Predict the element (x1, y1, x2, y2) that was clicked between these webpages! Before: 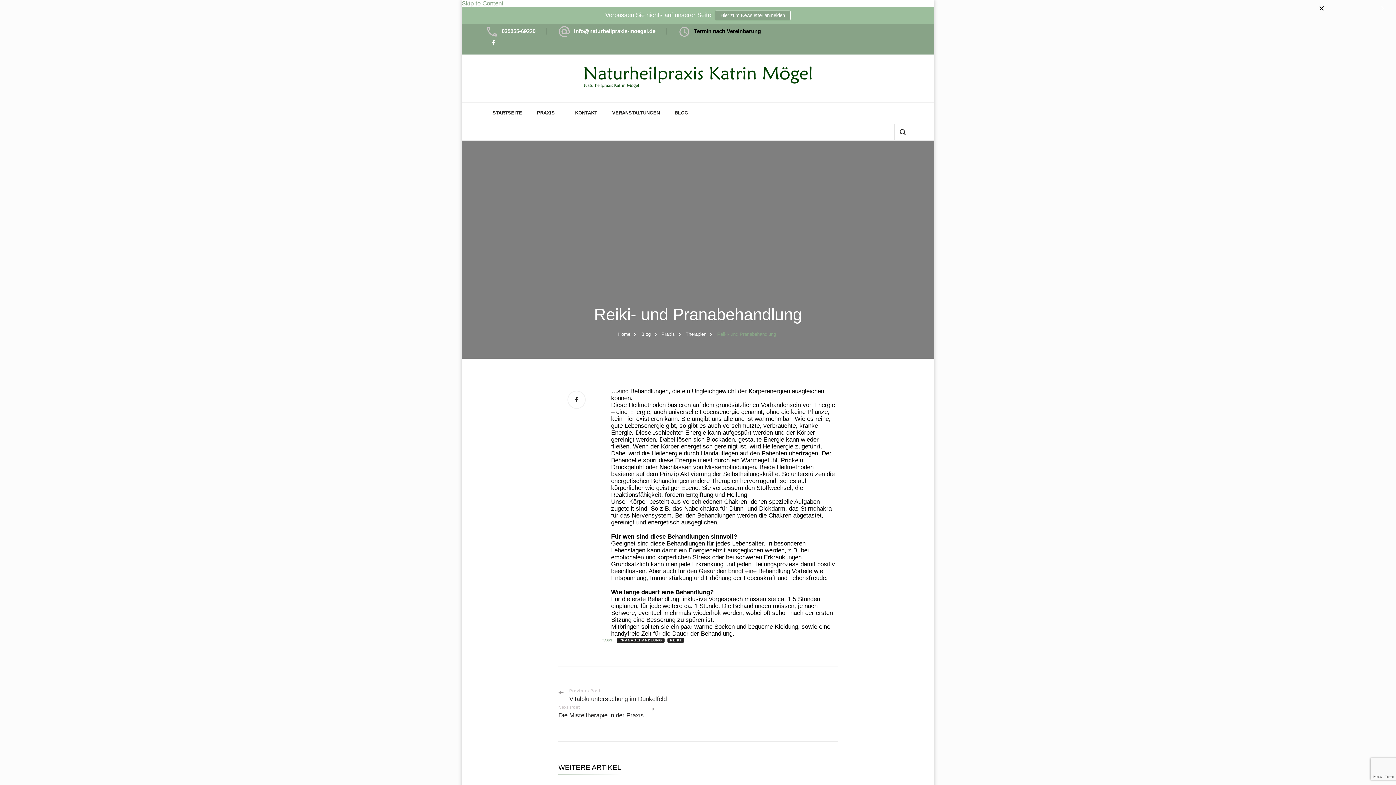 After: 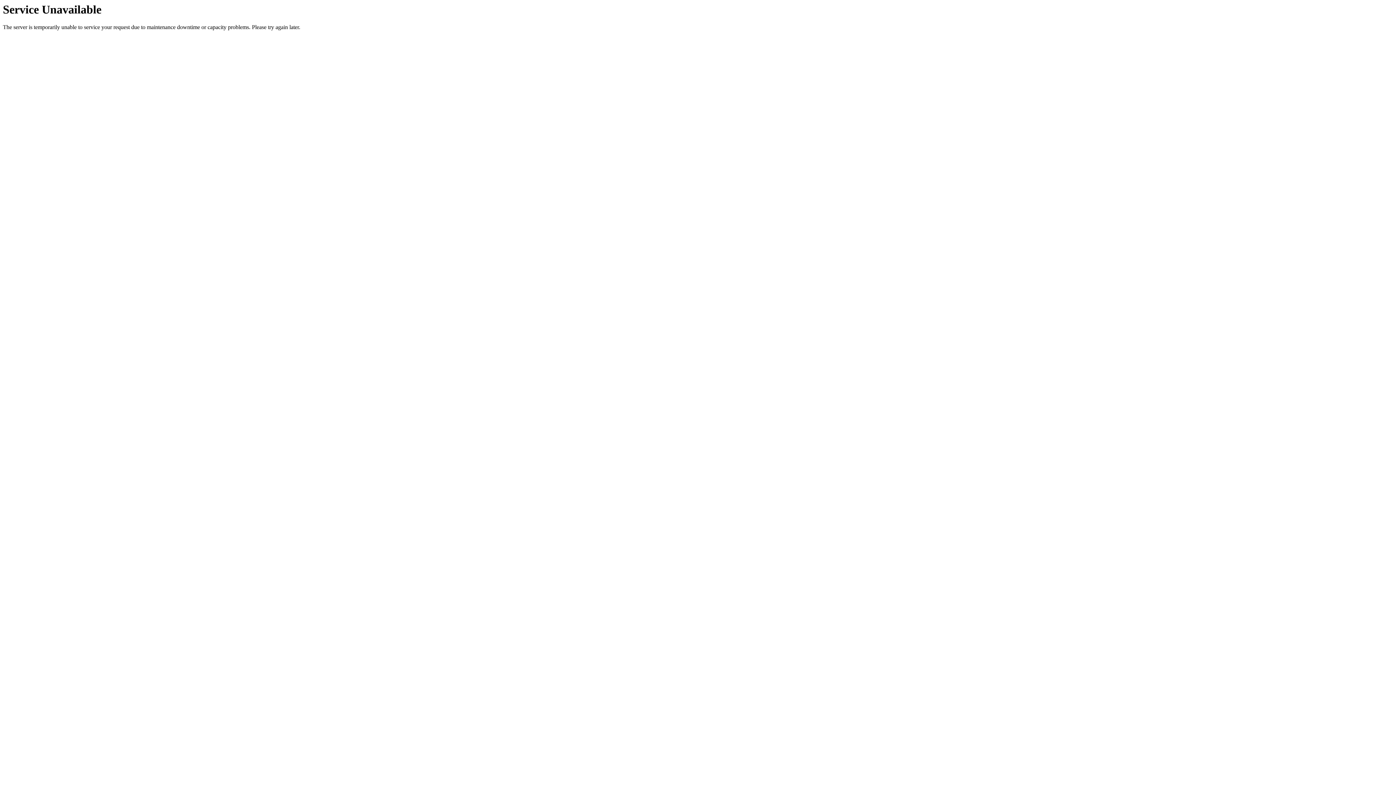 Action: bbox: (584, 66, 812, 83)